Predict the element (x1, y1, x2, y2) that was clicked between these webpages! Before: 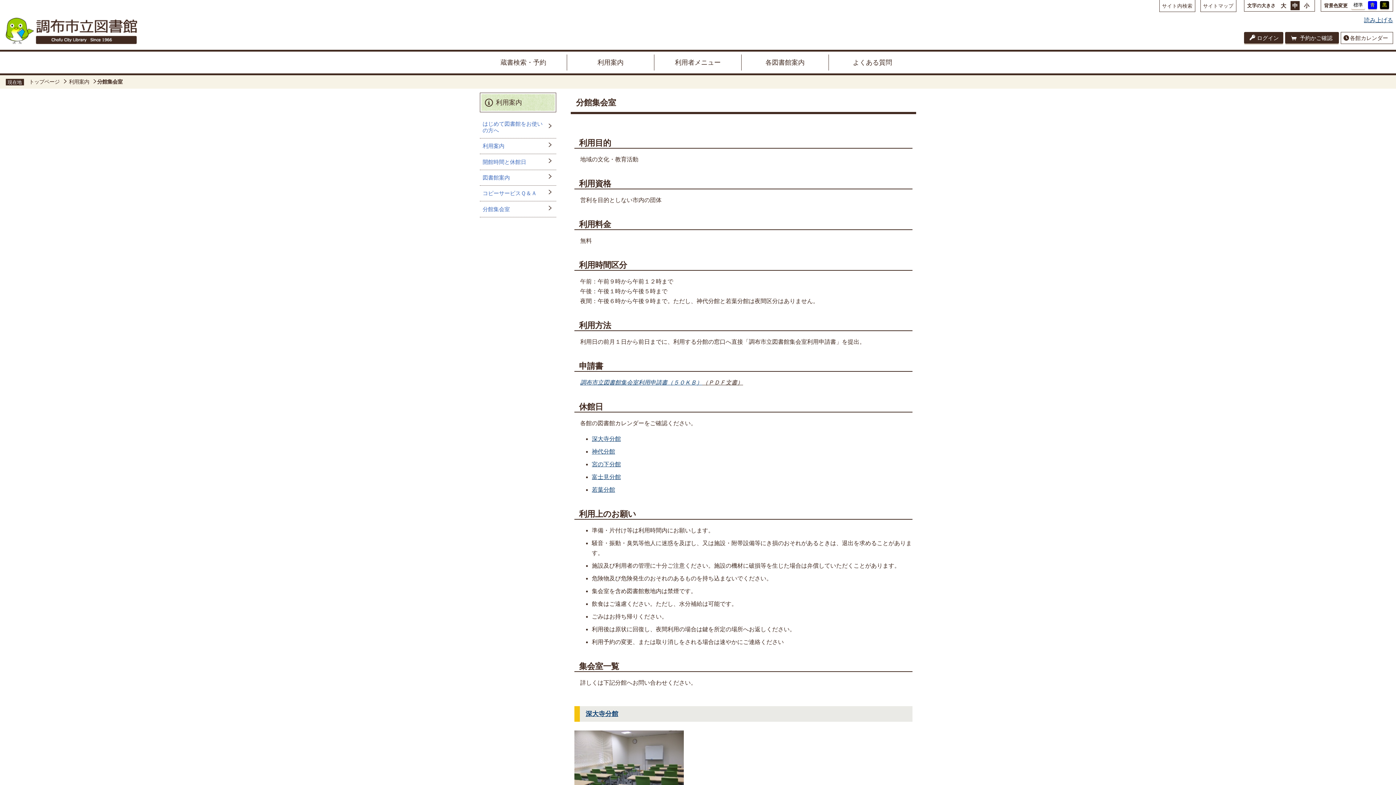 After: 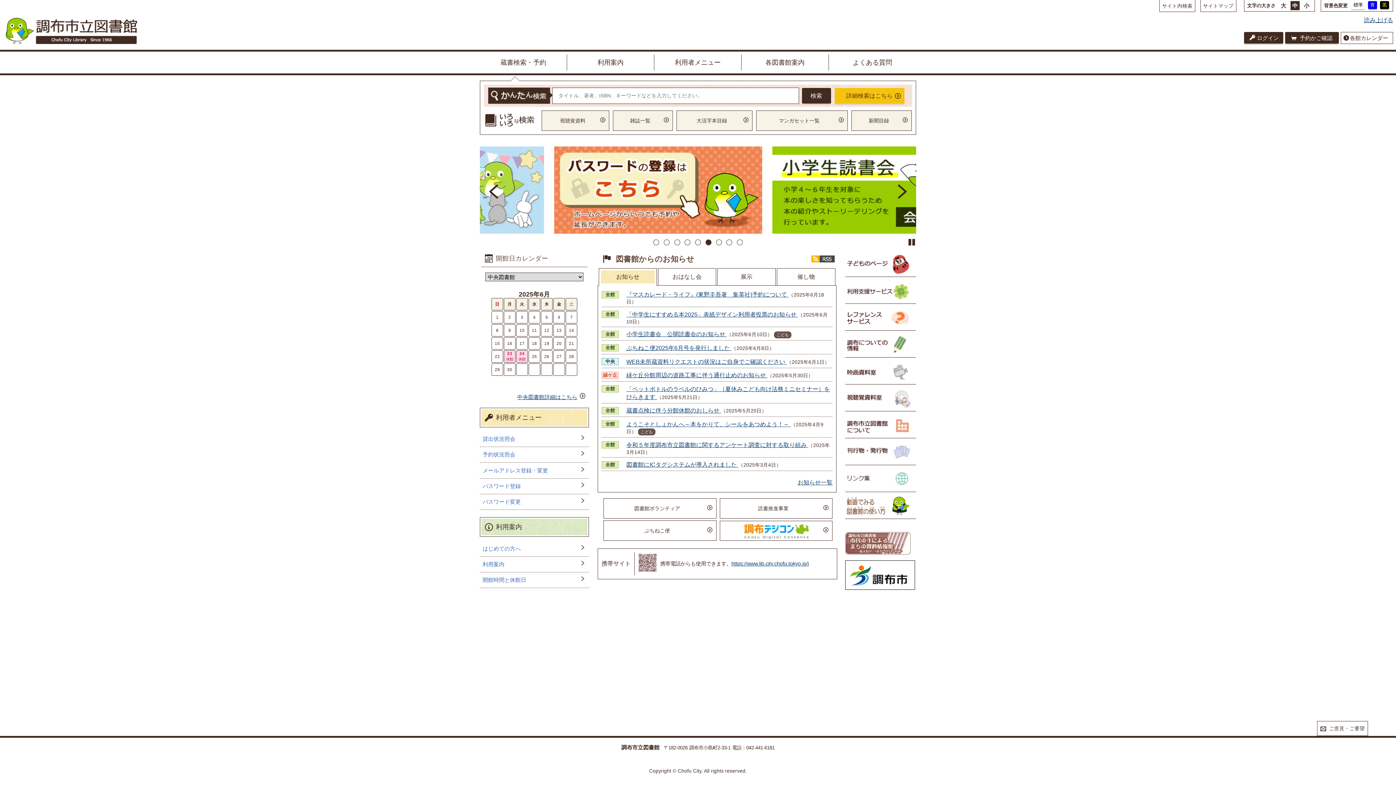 Action: bbox: (5, 39, 137, 45)